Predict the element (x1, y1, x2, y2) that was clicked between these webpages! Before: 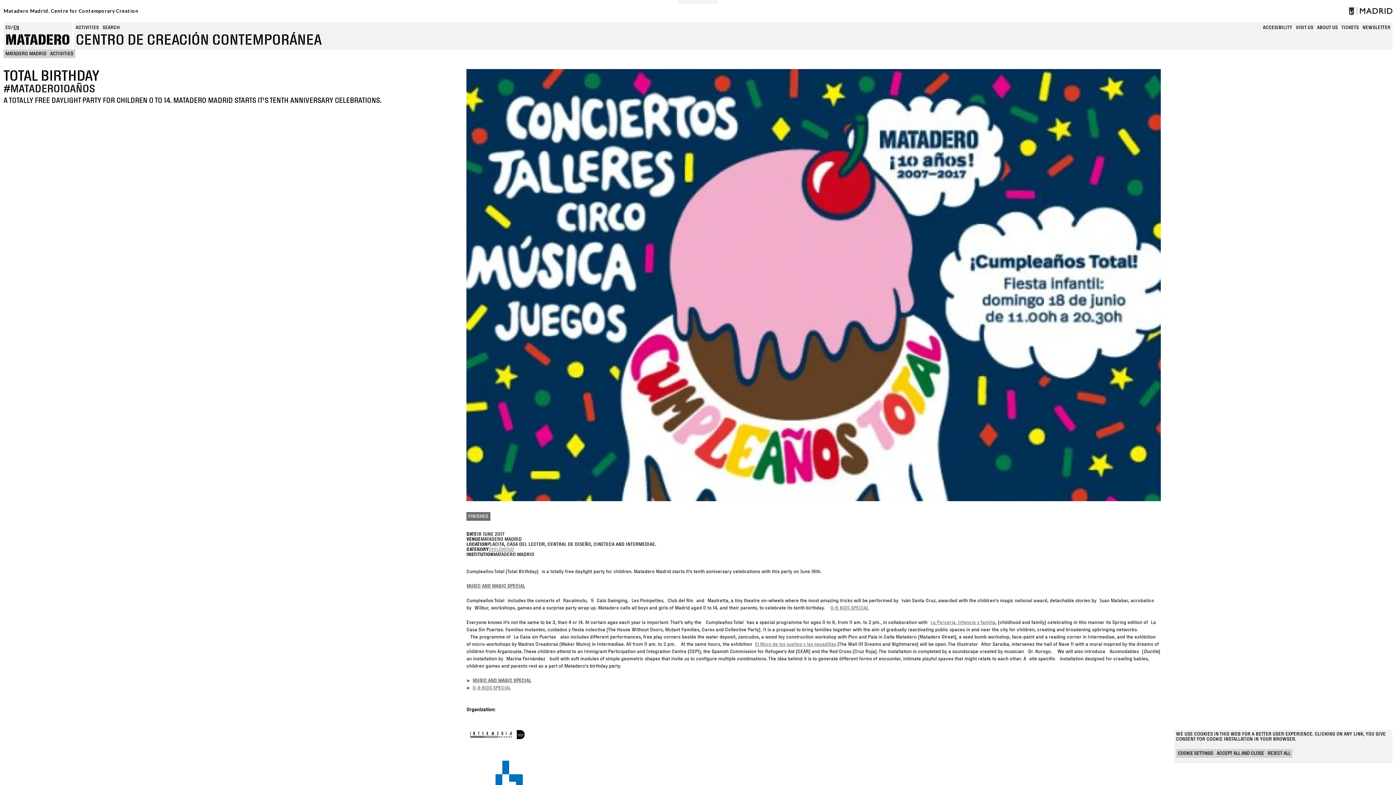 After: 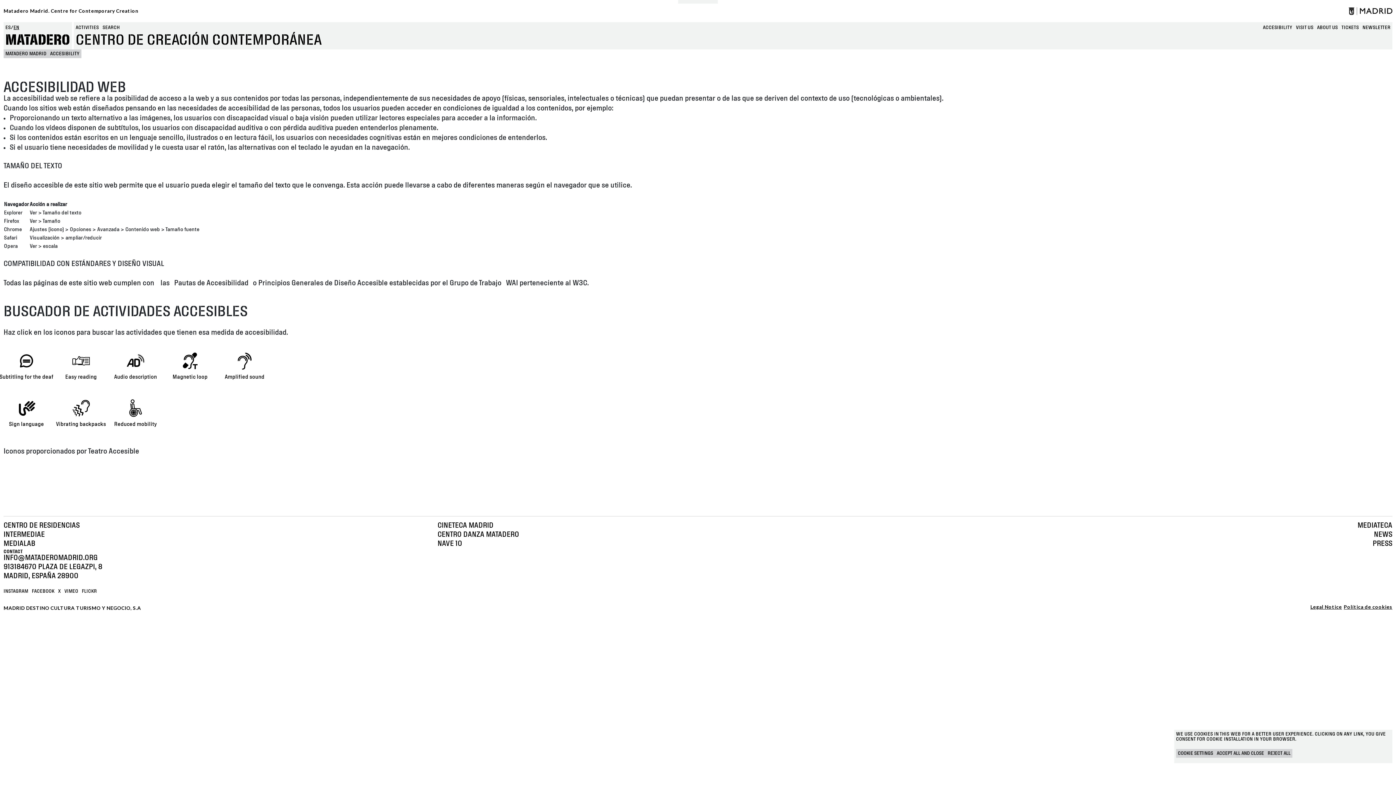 Action: bbox: (1263, 24, 1292, 31) label: ACCESIBILITY